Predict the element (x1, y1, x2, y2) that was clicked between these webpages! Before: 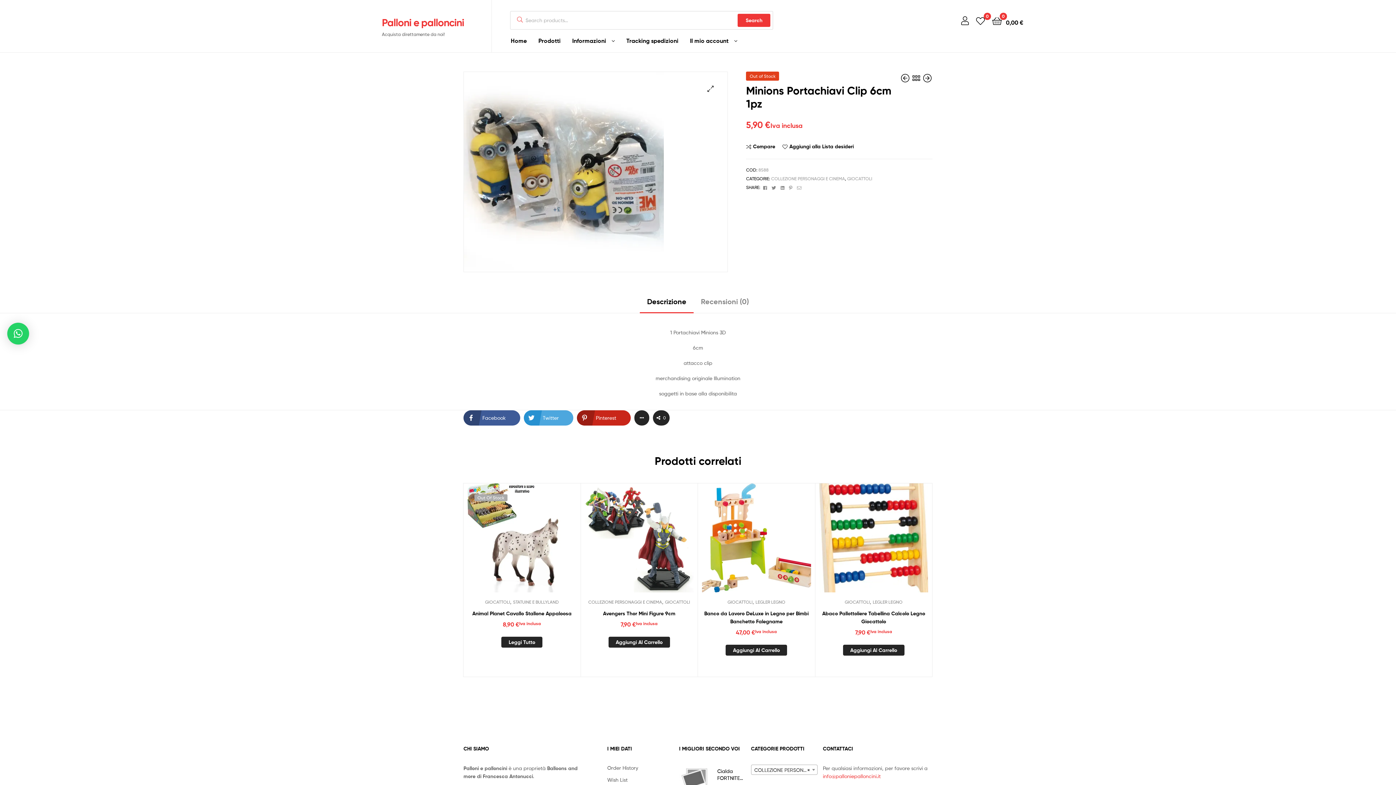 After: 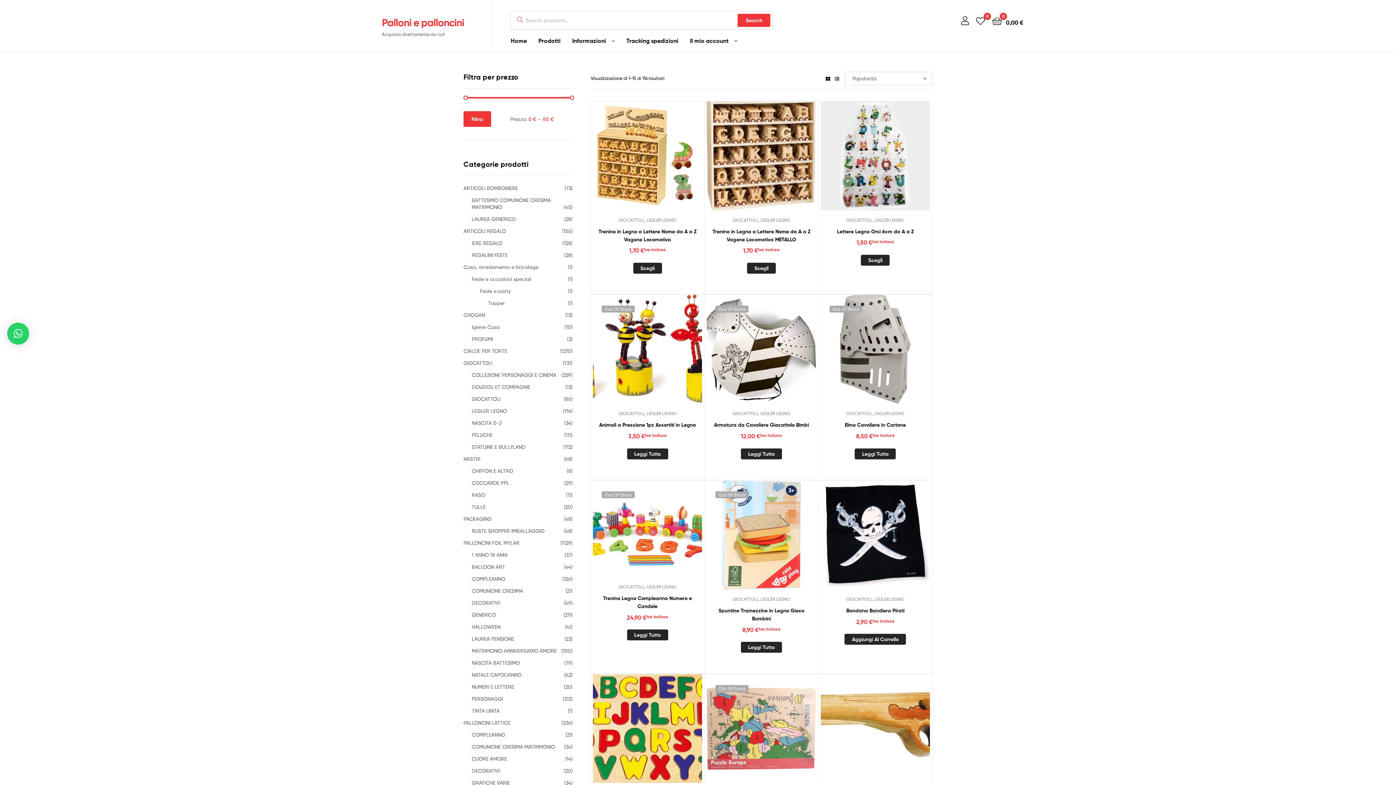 Action: label: LEGLER LEGNO bbox: (755, 599, 785, 604)